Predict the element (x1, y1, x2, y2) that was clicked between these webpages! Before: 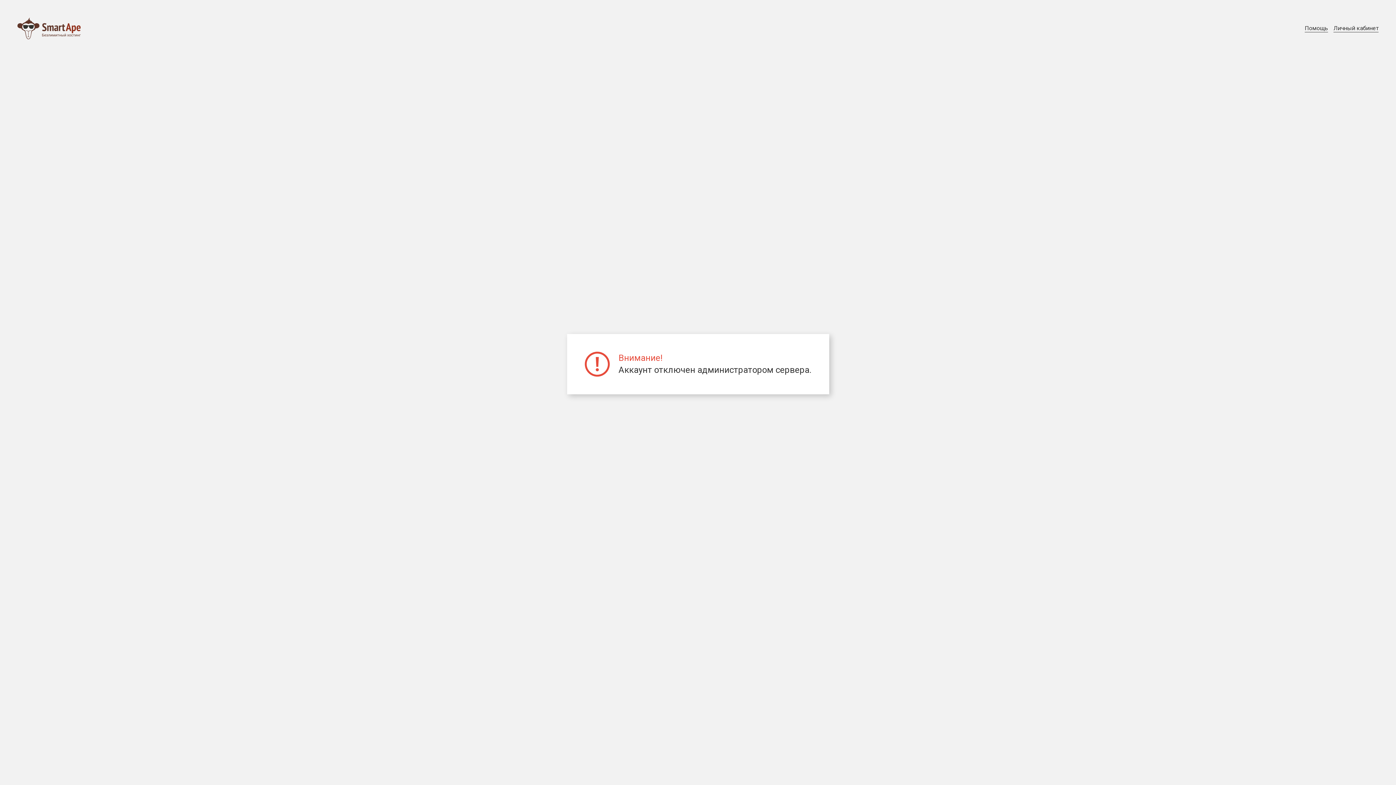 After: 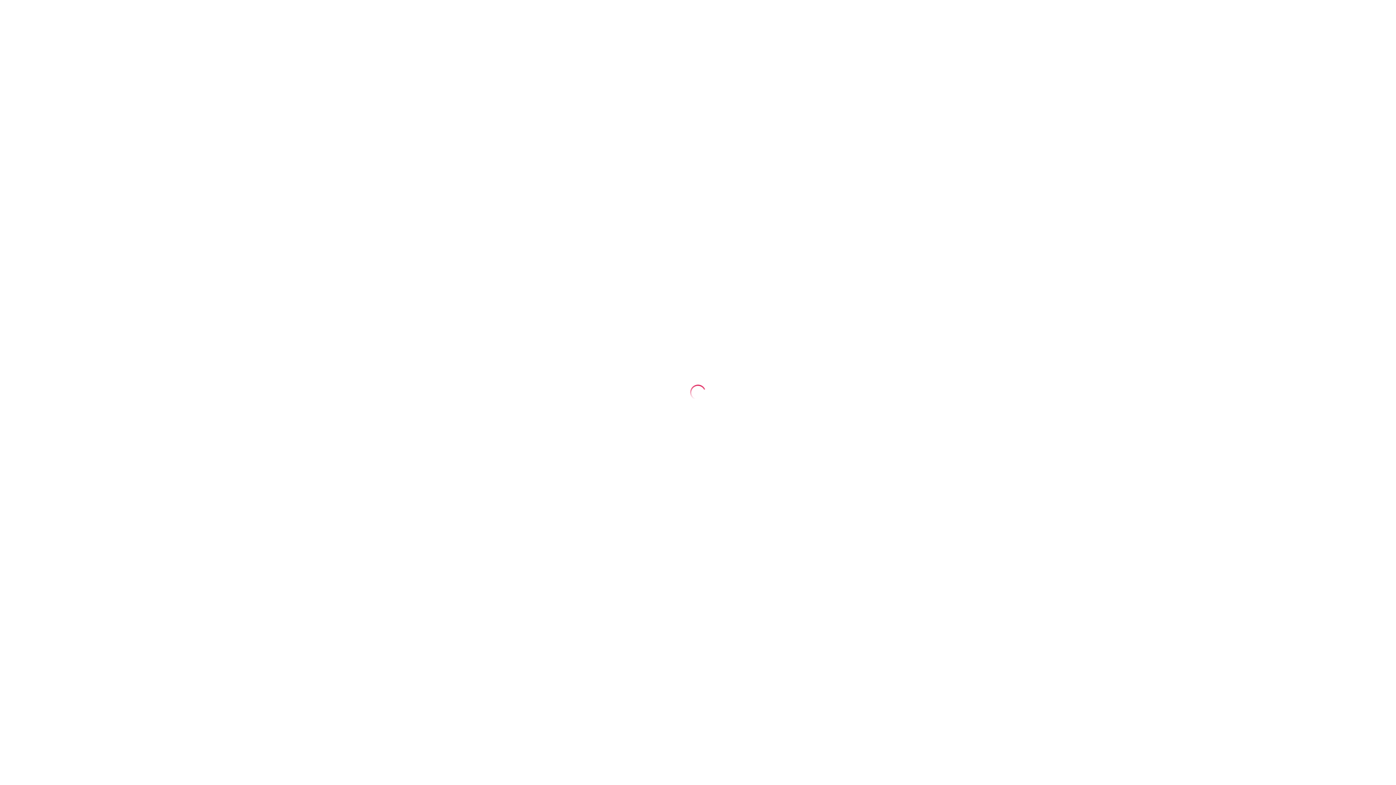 Action: bbox: (1333, 24, 1378, 32) label: Личный кабинет